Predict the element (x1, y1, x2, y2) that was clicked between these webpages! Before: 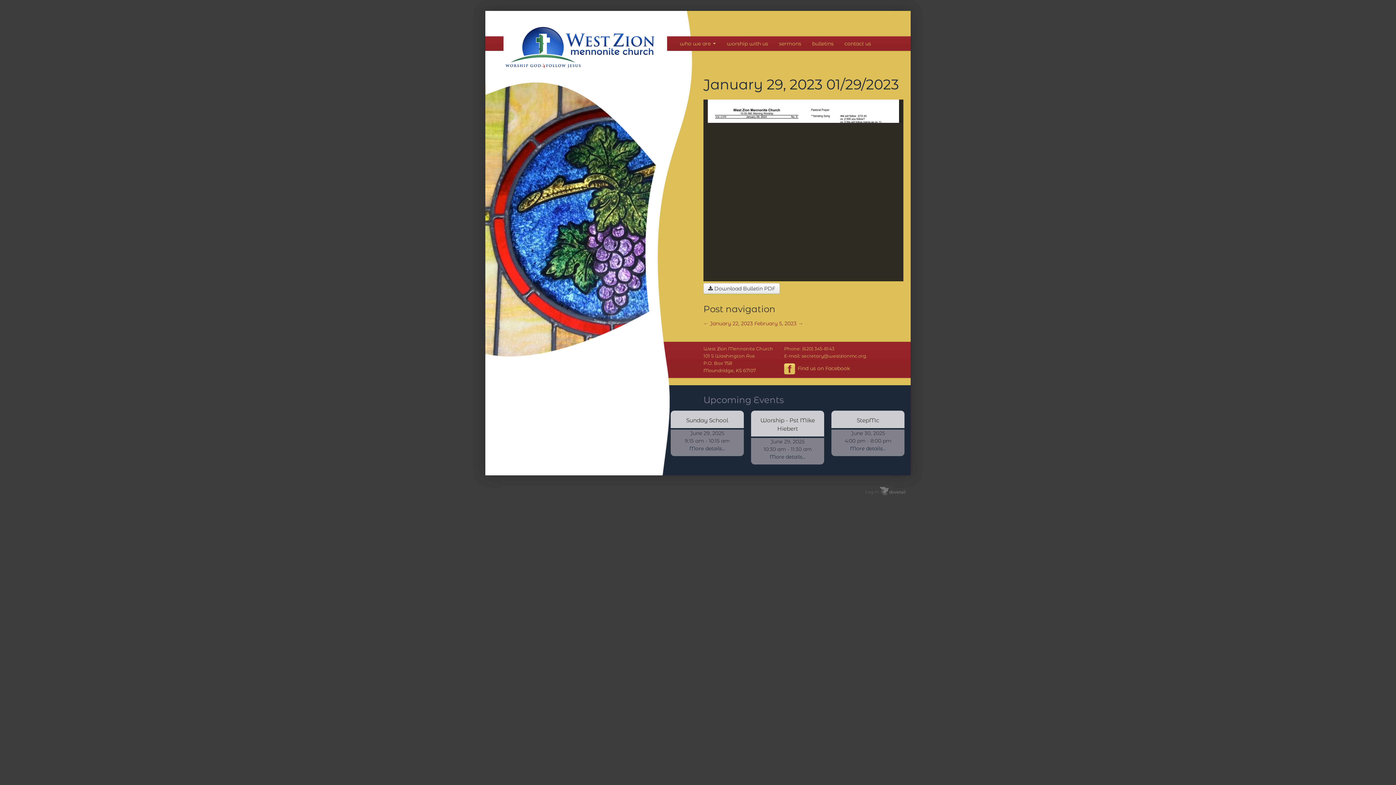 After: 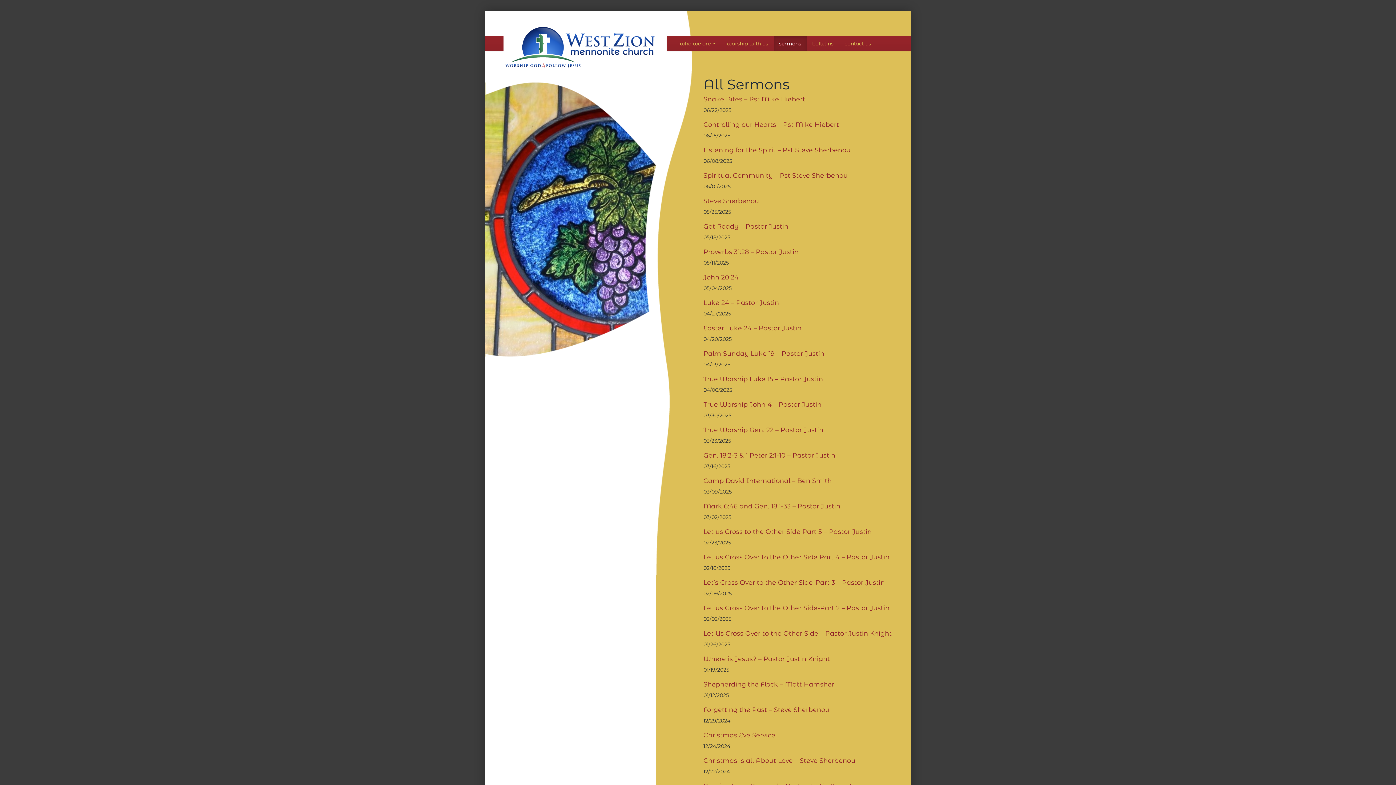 Action: bbox: (773, 36, 806, 50) label: sermons